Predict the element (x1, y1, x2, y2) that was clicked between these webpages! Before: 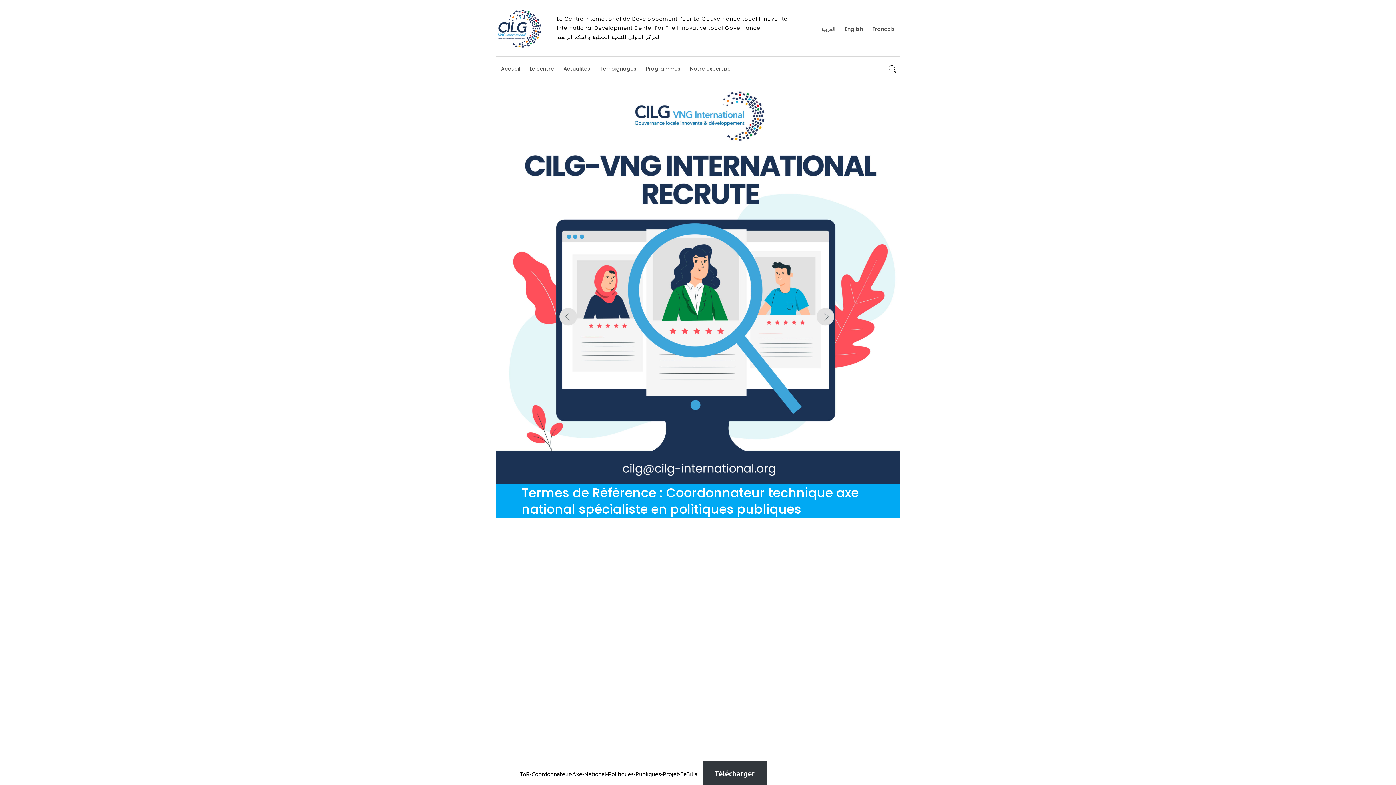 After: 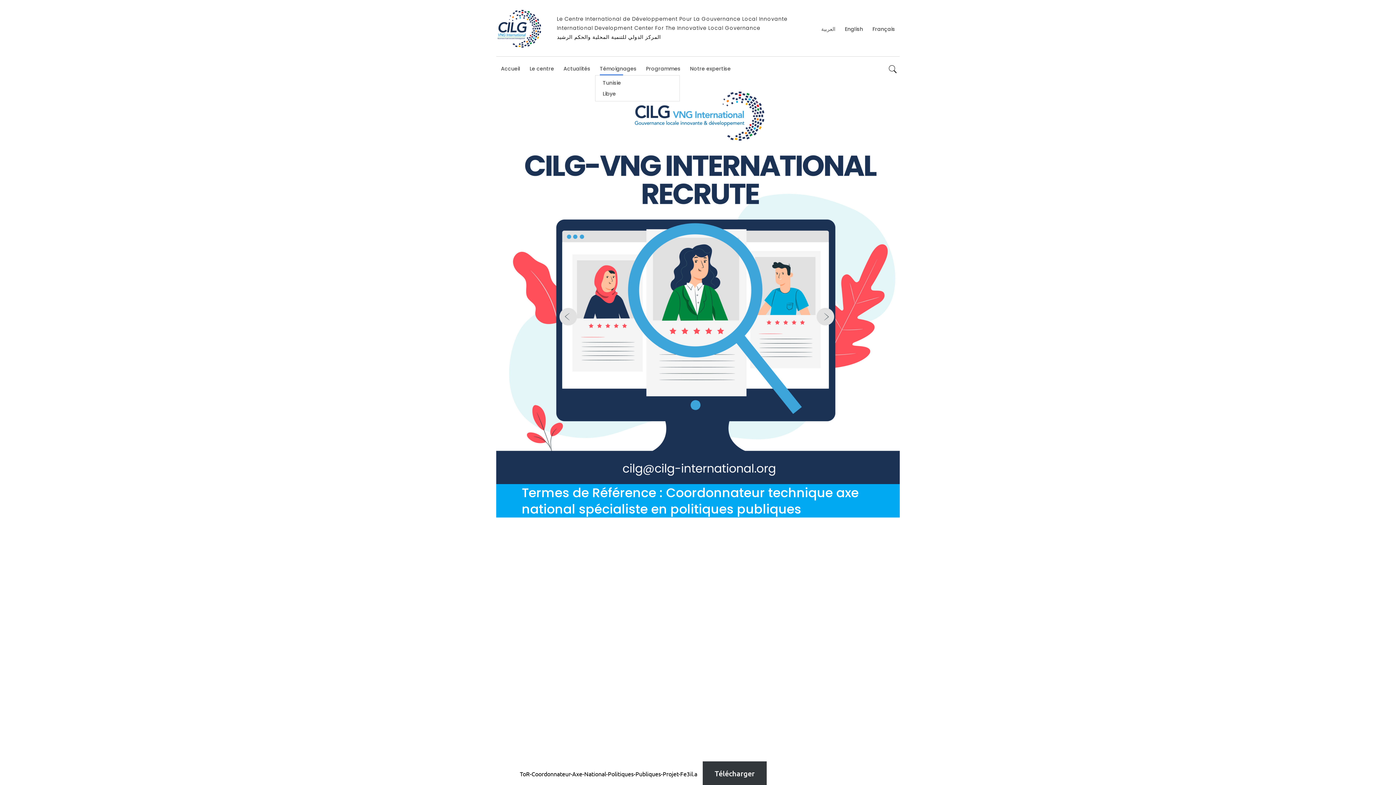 Action: bbox: (595, 62, 641, 75) label: Témoignages